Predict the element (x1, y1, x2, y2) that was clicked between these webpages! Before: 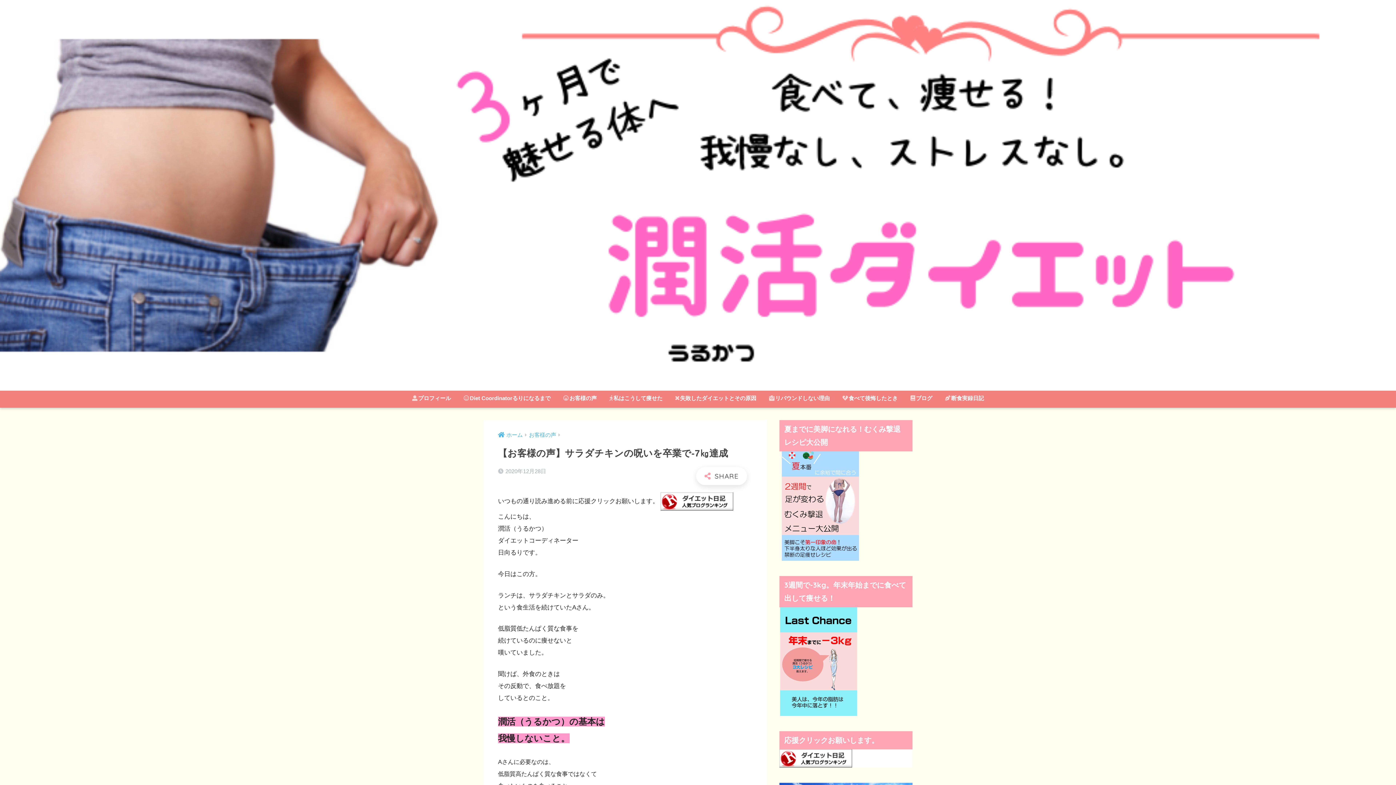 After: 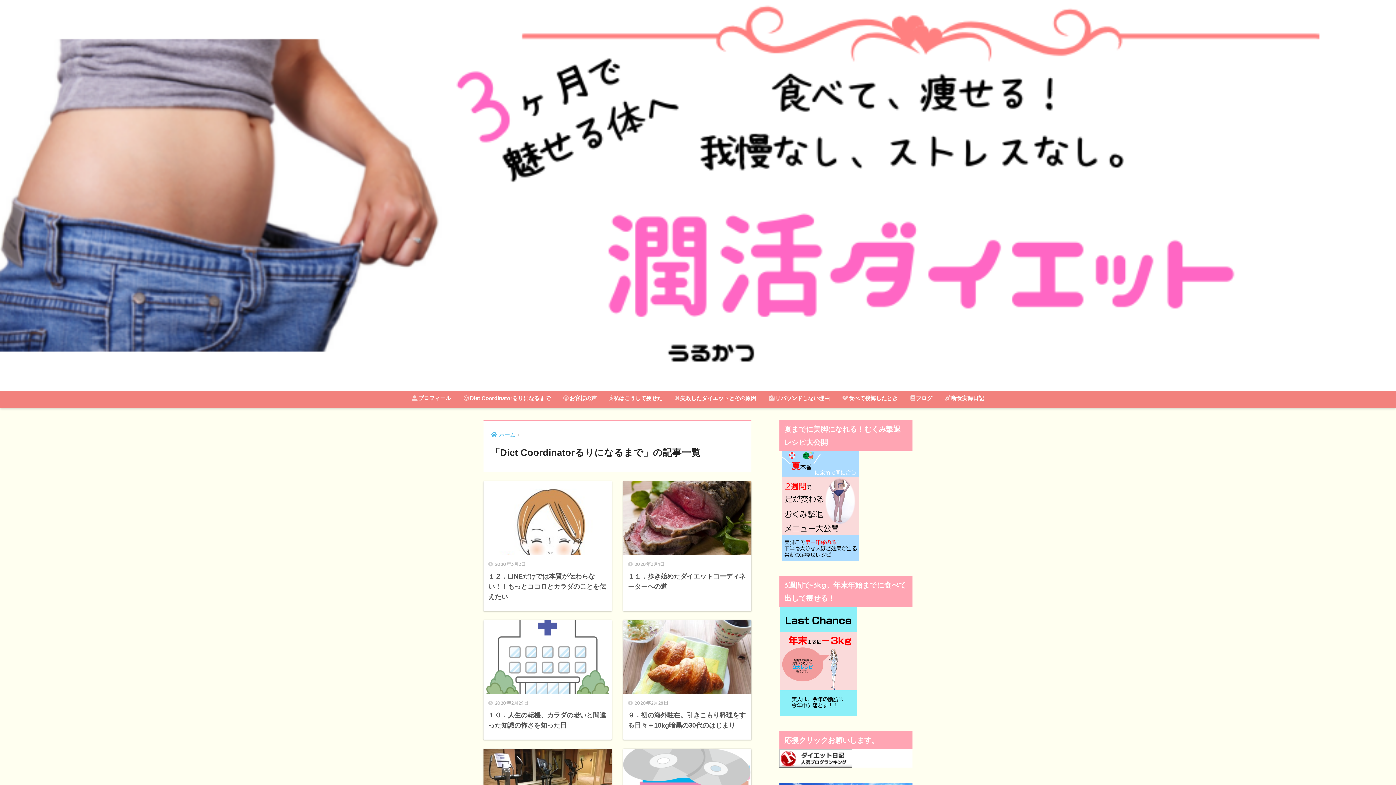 Action: bbox: (458, 390, 556, 408) label: Diet Coordinatorるりになるまで